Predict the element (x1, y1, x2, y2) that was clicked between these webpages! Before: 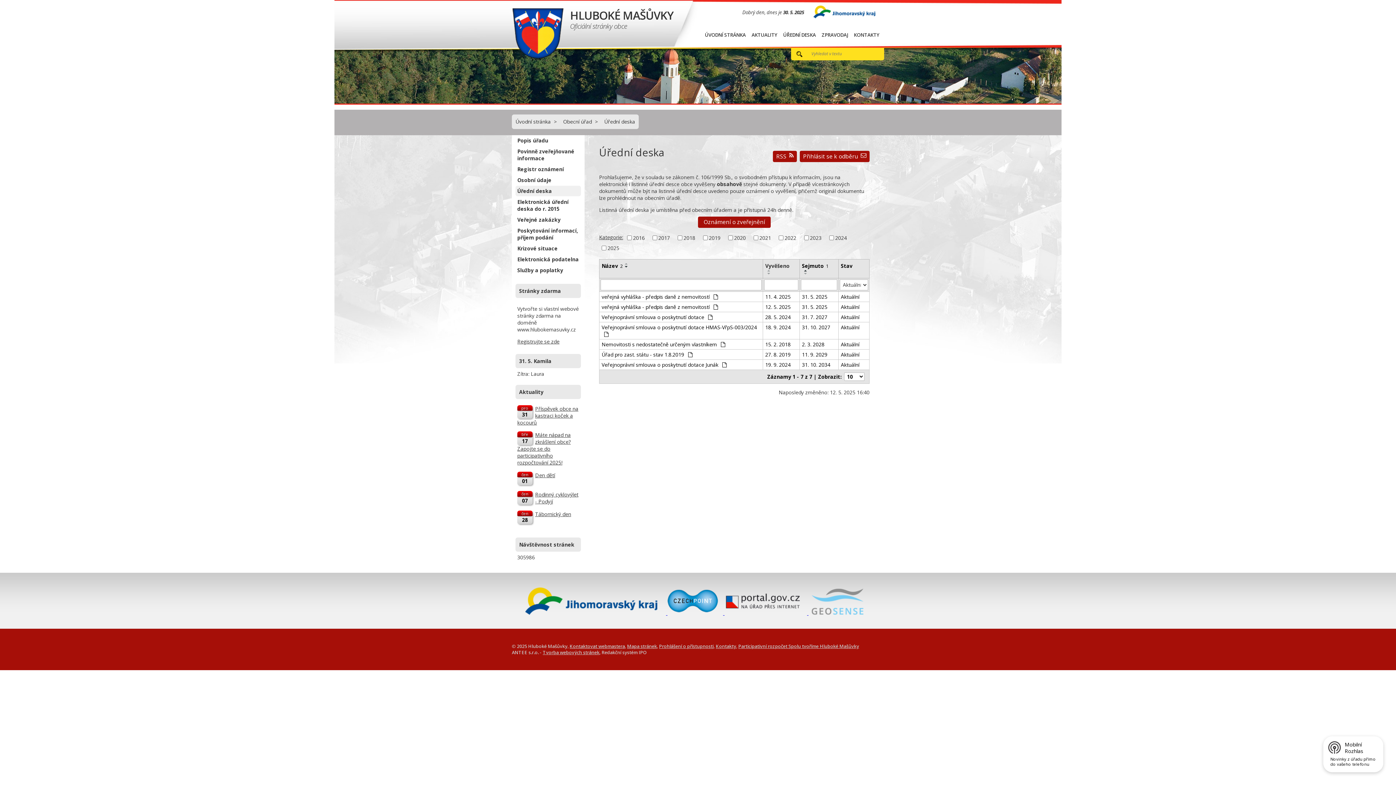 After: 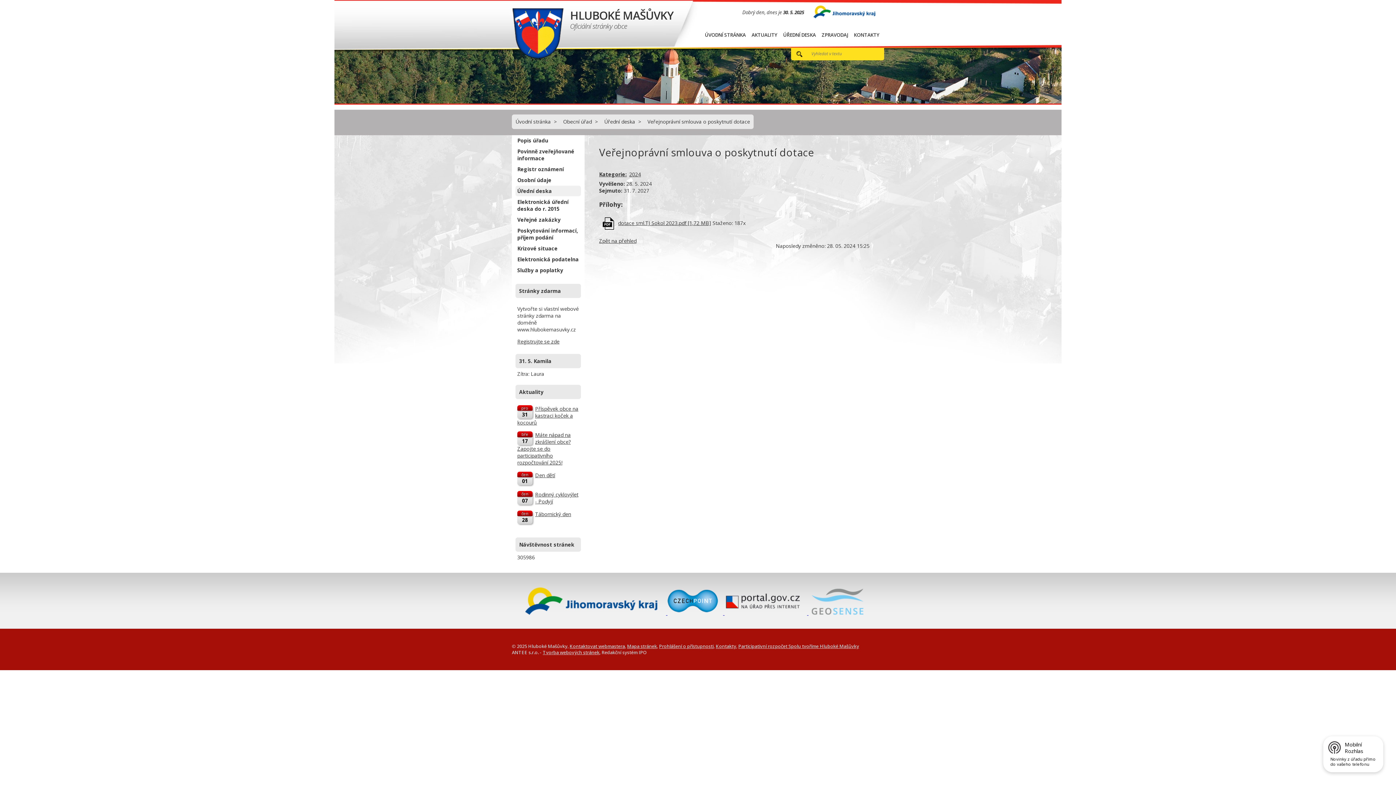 Action: label: 28. 5. 2024 bbox: (765, 313, 797, 320)